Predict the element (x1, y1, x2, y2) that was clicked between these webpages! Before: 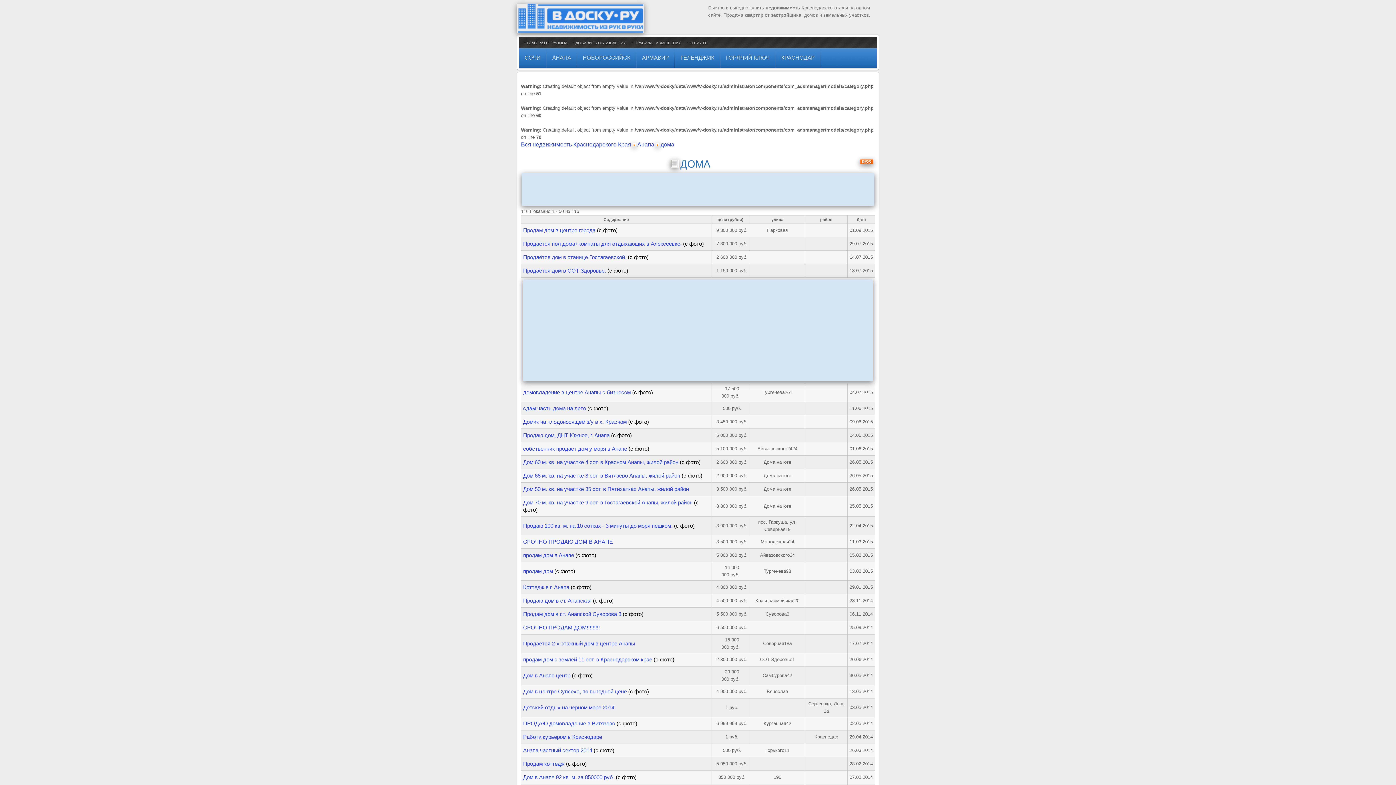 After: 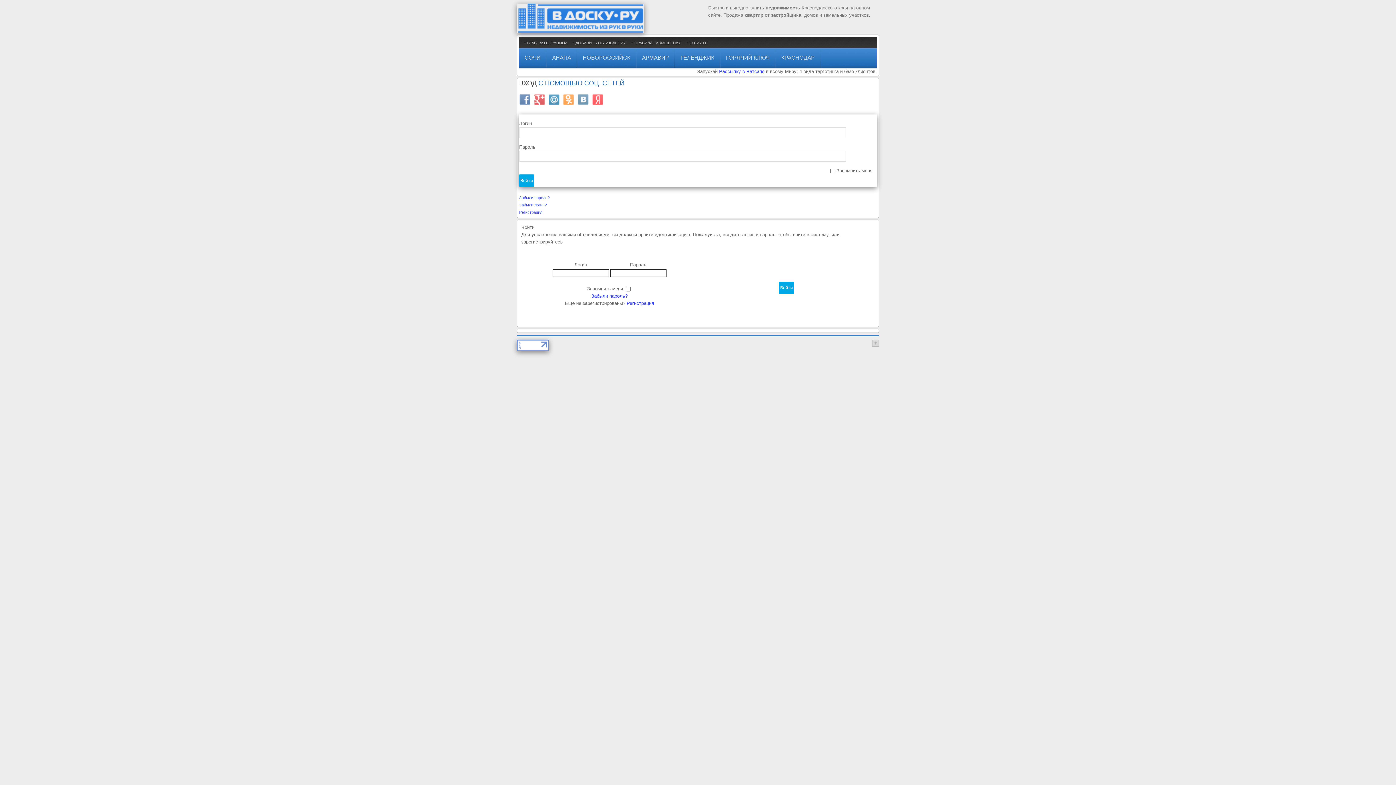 Action: label: ДОБАВИТЬ ОБЪЯВЛЕНИЯ bbox: (575, 39, 626, 46)